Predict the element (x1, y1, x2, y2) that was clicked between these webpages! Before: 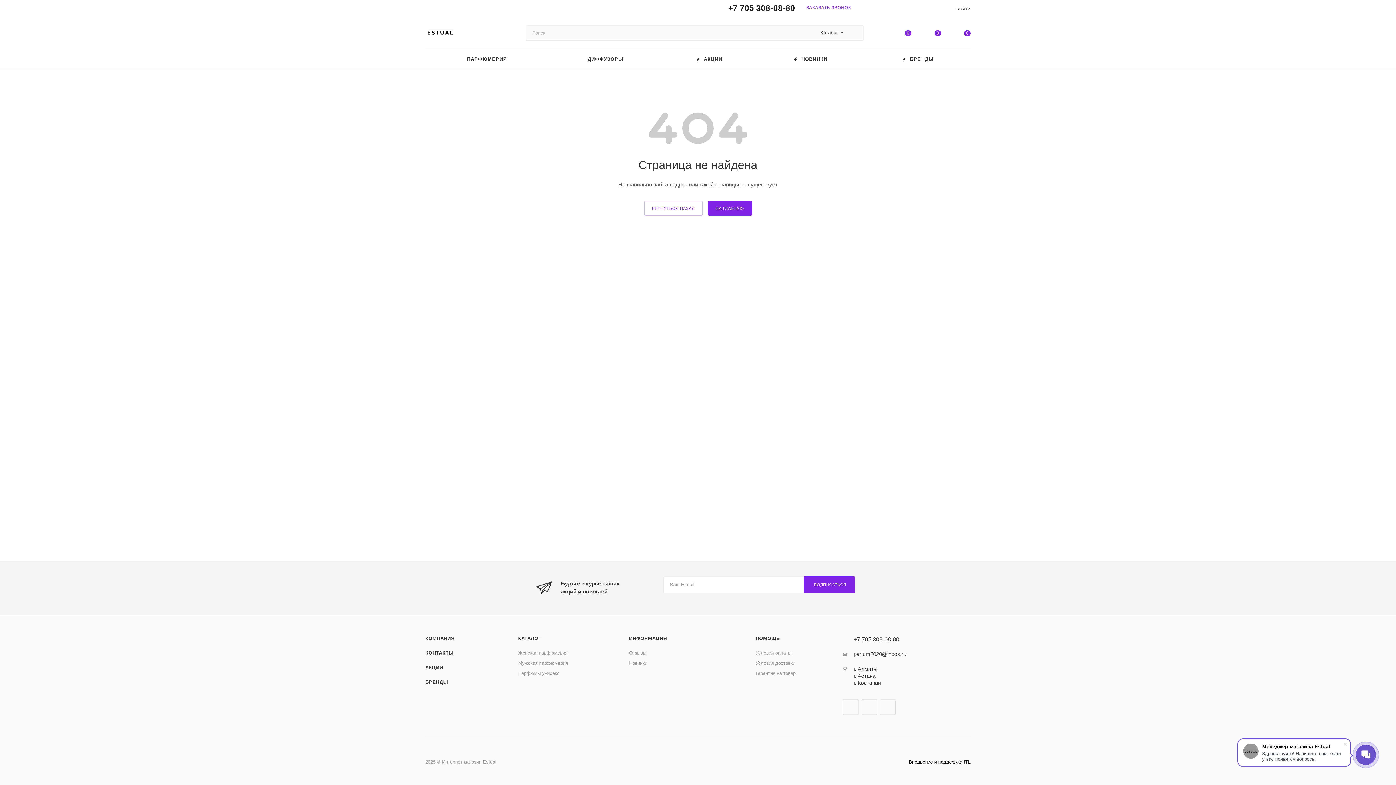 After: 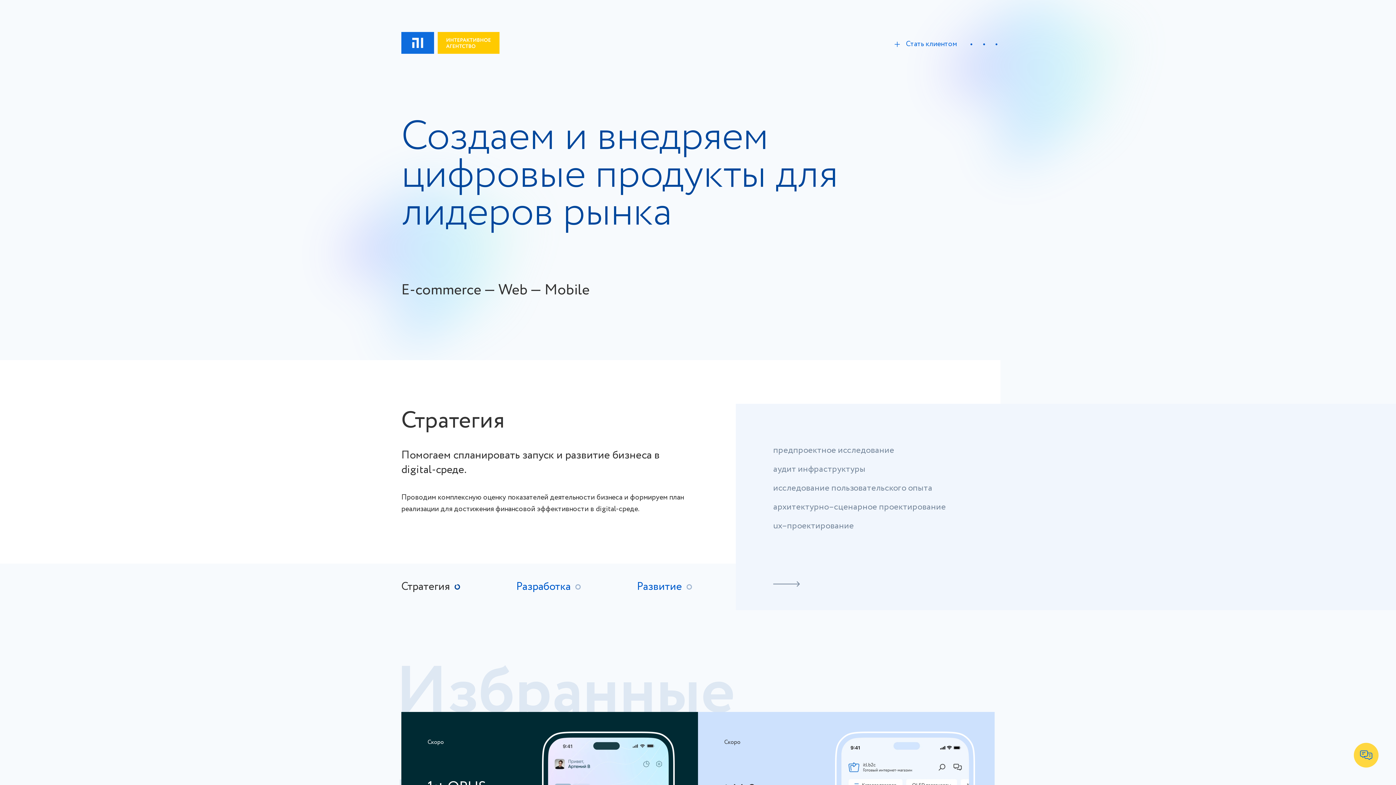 Action: bbox: (909, 759, 970, 765) label: Внедрение и поддержка ITL